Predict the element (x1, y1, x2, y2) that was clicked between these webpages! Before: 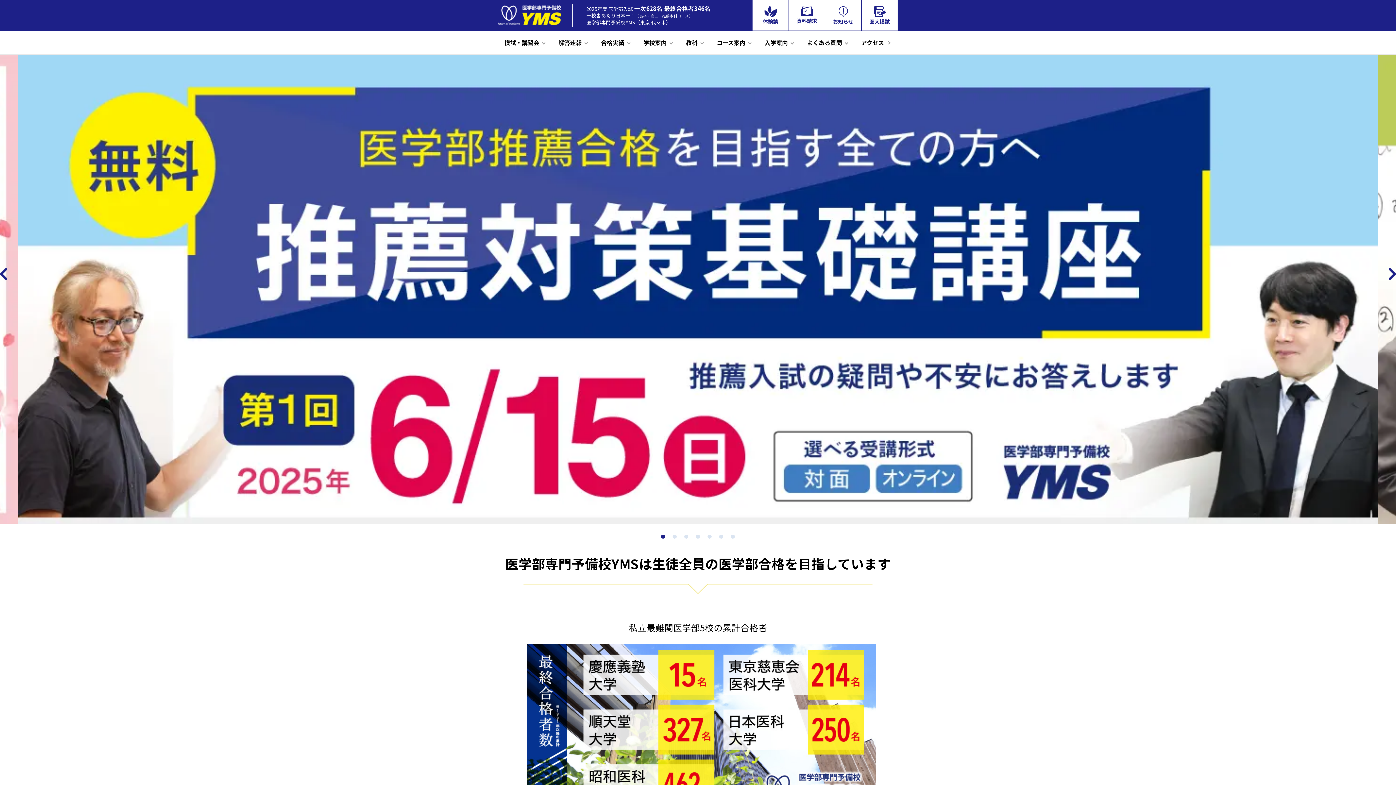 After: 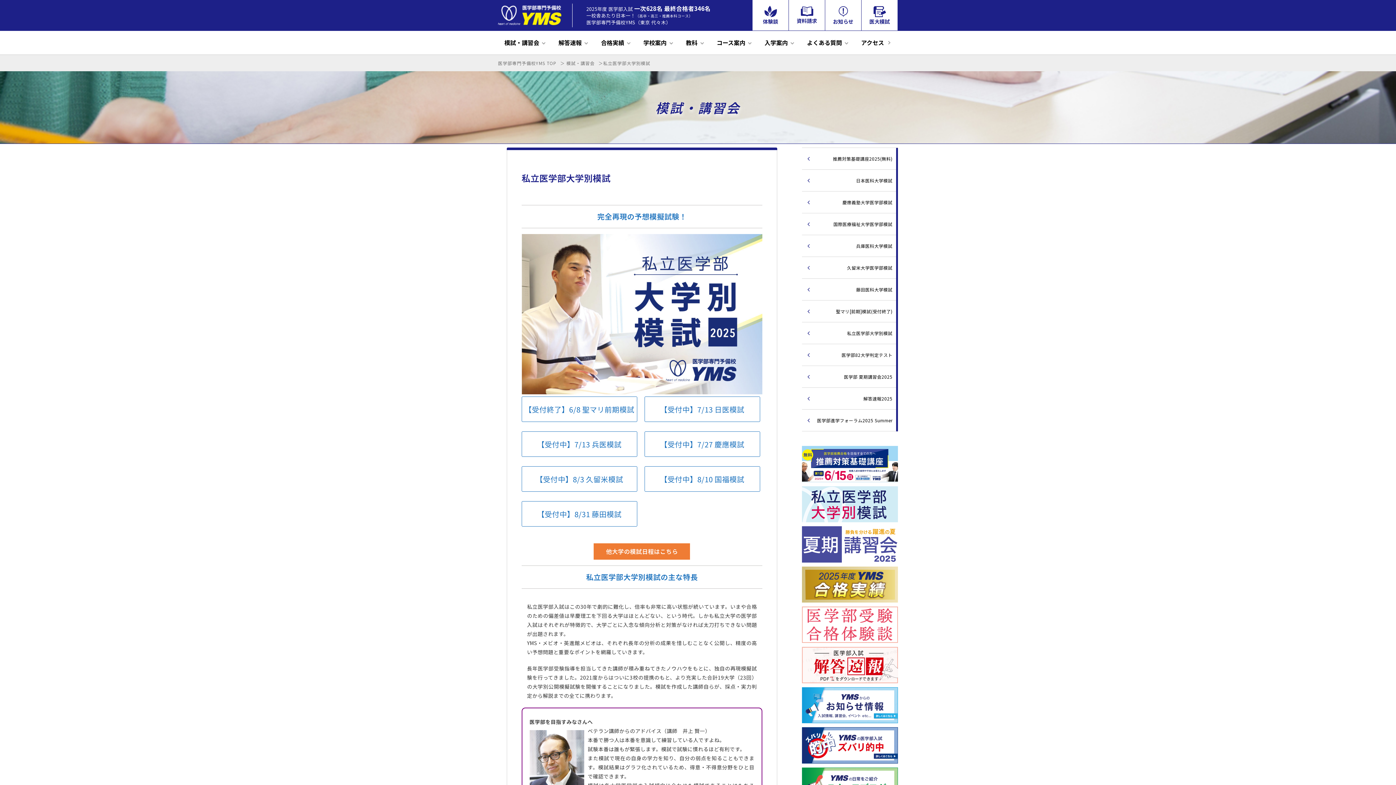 Action: bbox: (861, 0, 897, 30) label: 医大模試